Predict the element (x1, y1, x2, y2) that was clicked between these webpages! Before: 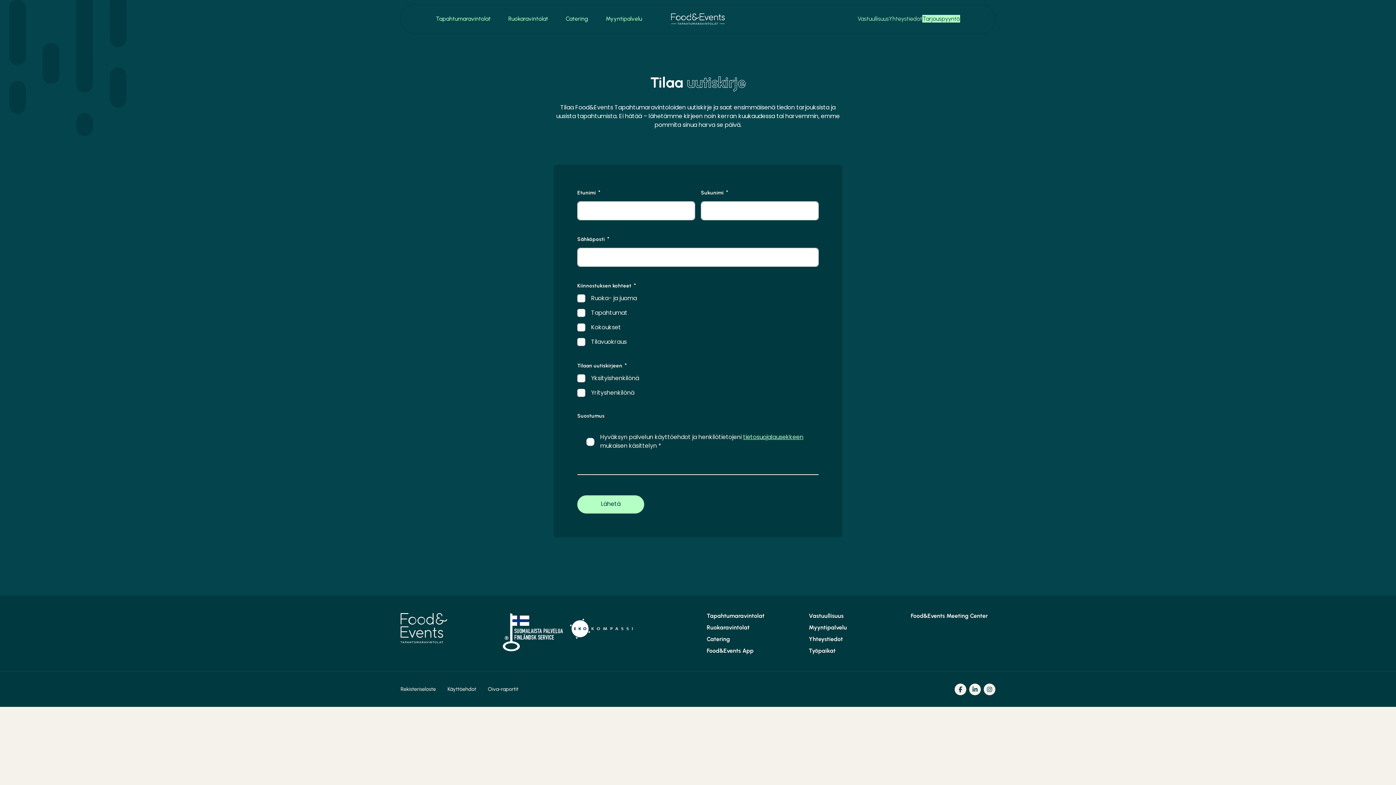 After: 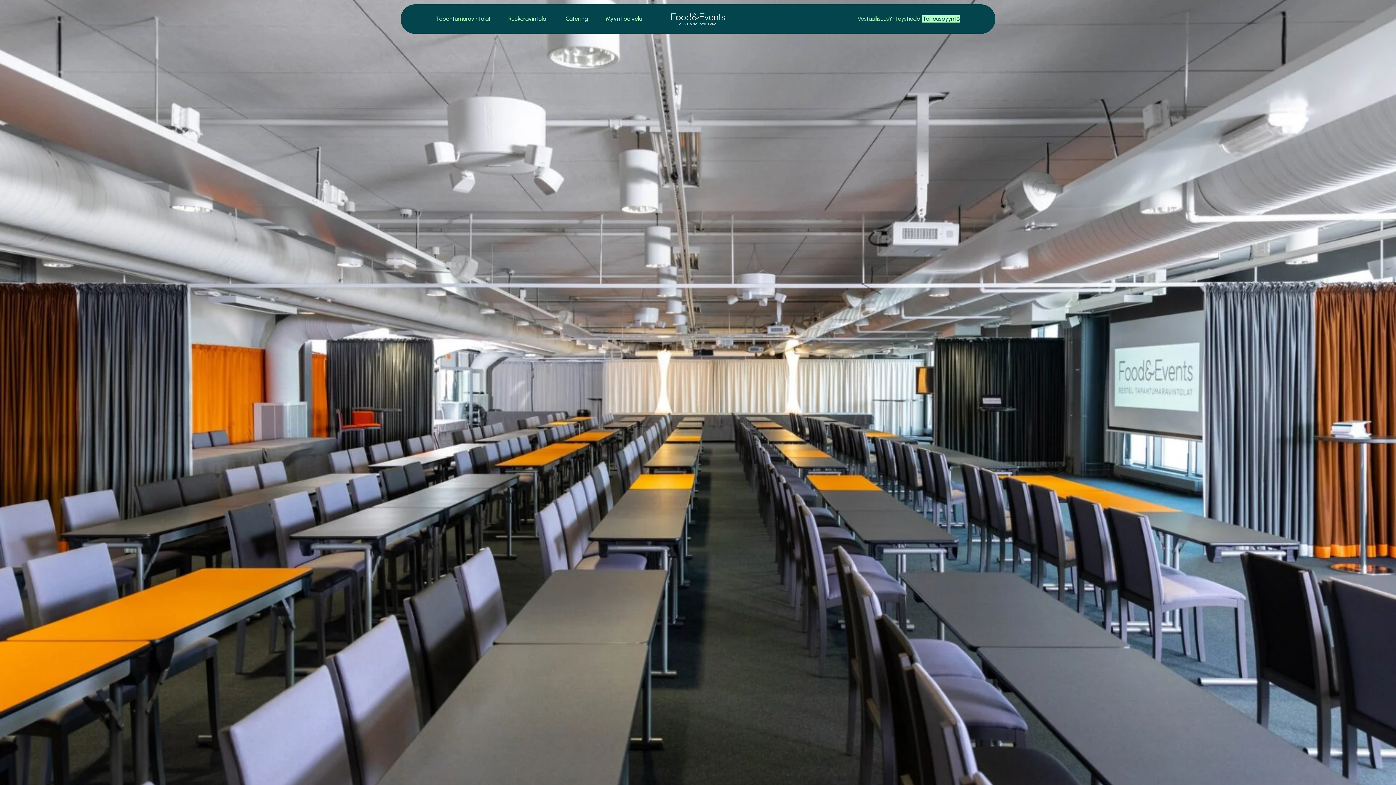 Action: label: Food&Events Meeting Center bbox: (911, 613, 995, 619)